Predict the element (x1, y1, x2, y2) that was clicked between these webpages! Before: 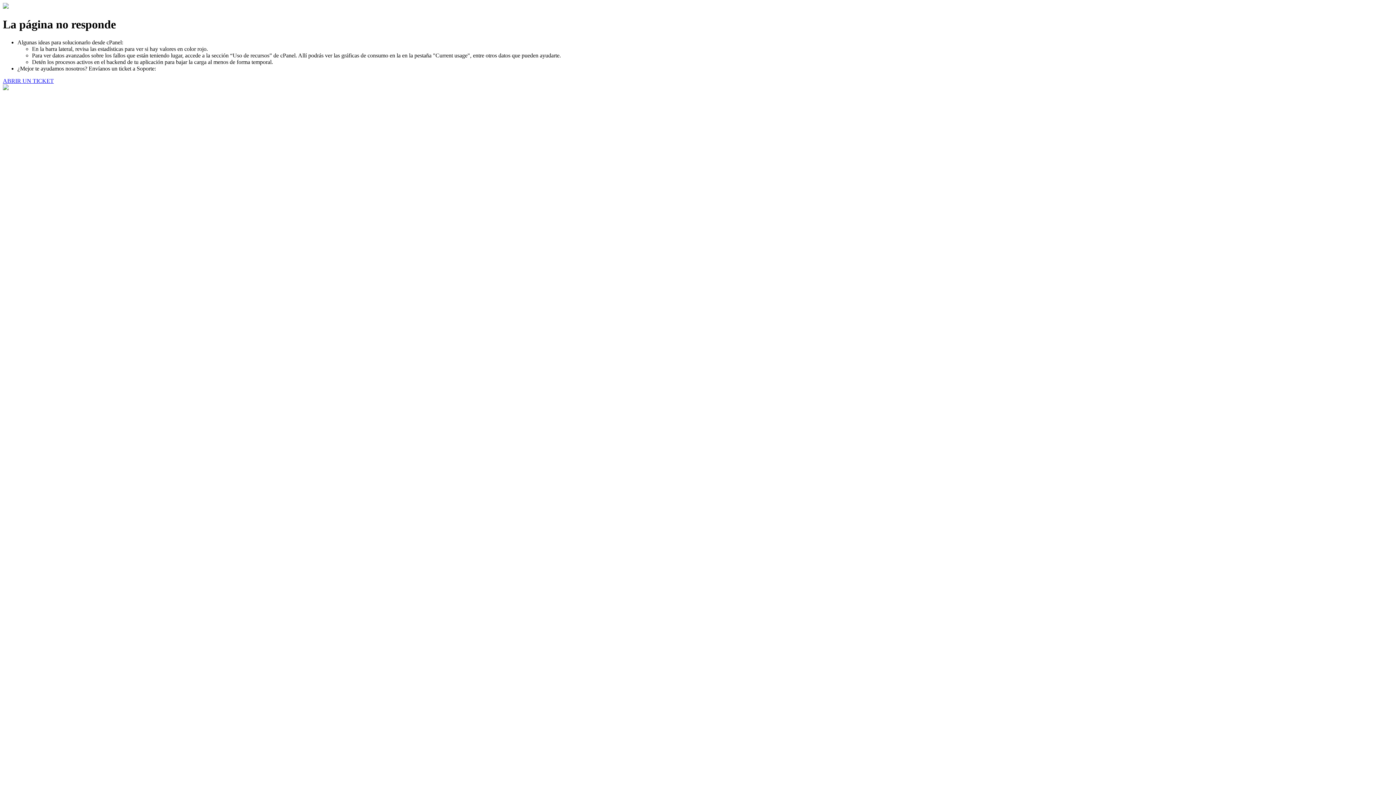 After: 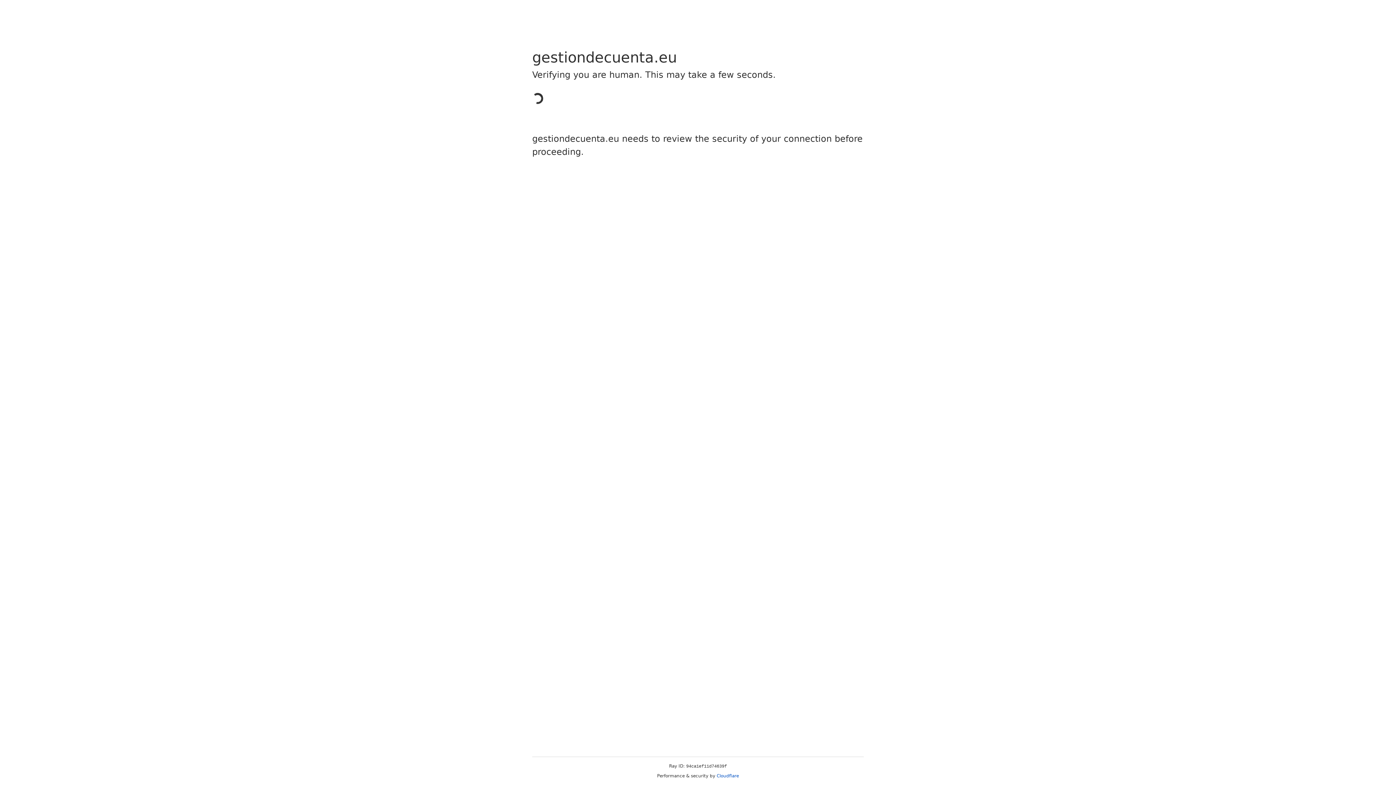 Action: label: ABRIR UN TICKET bbox: (2, 77, 53, 83)